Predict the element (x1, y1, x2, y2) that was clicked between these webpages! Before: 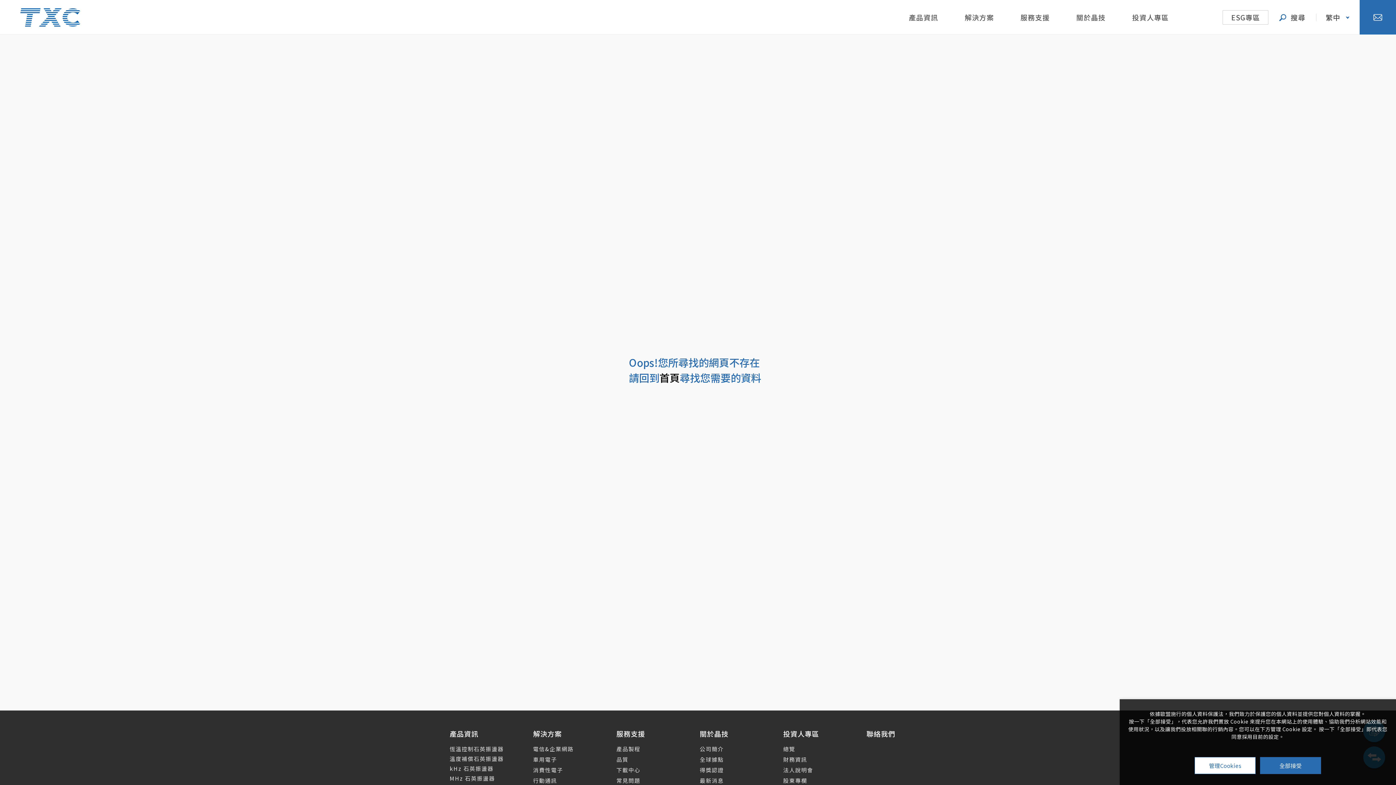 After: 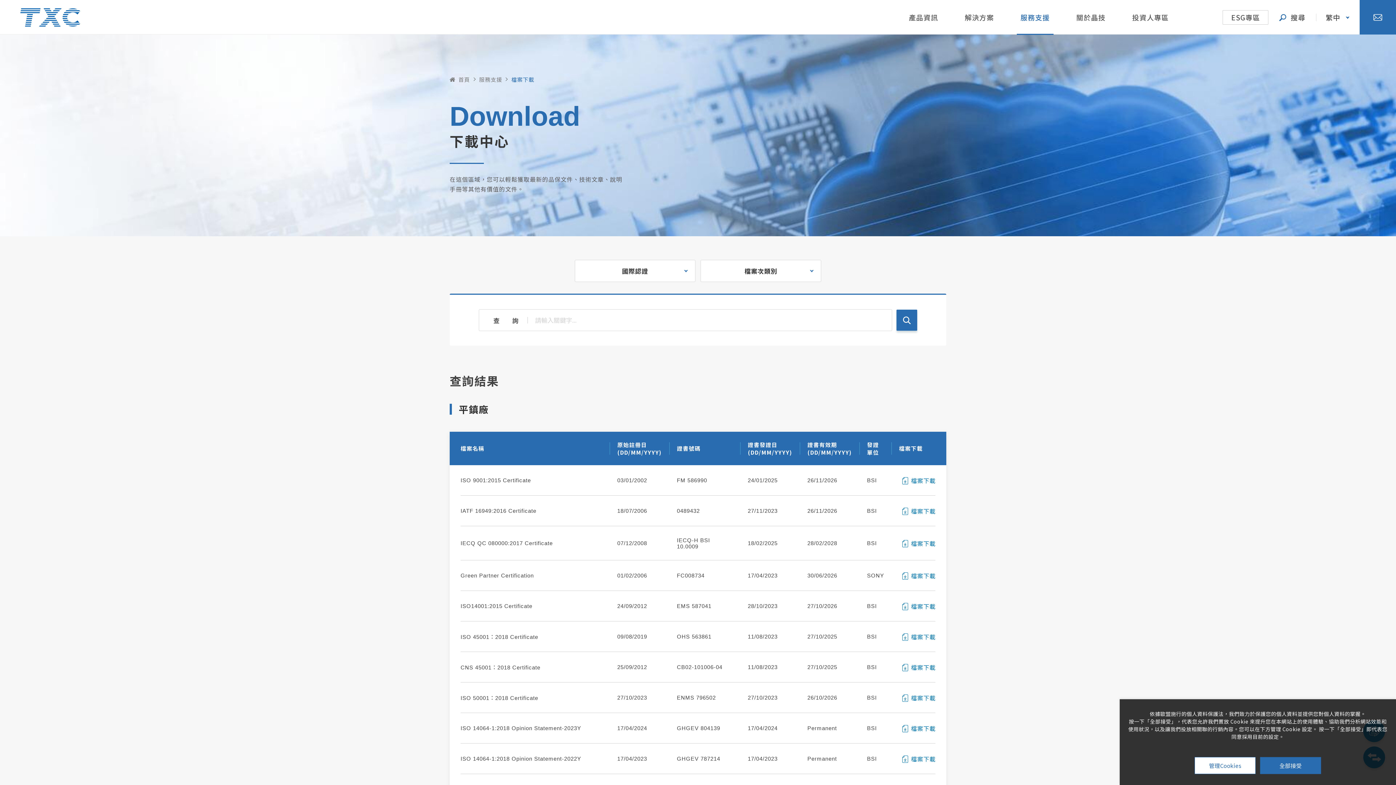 Action: bbox: (616, 729, 696, 744) label: 服務支援